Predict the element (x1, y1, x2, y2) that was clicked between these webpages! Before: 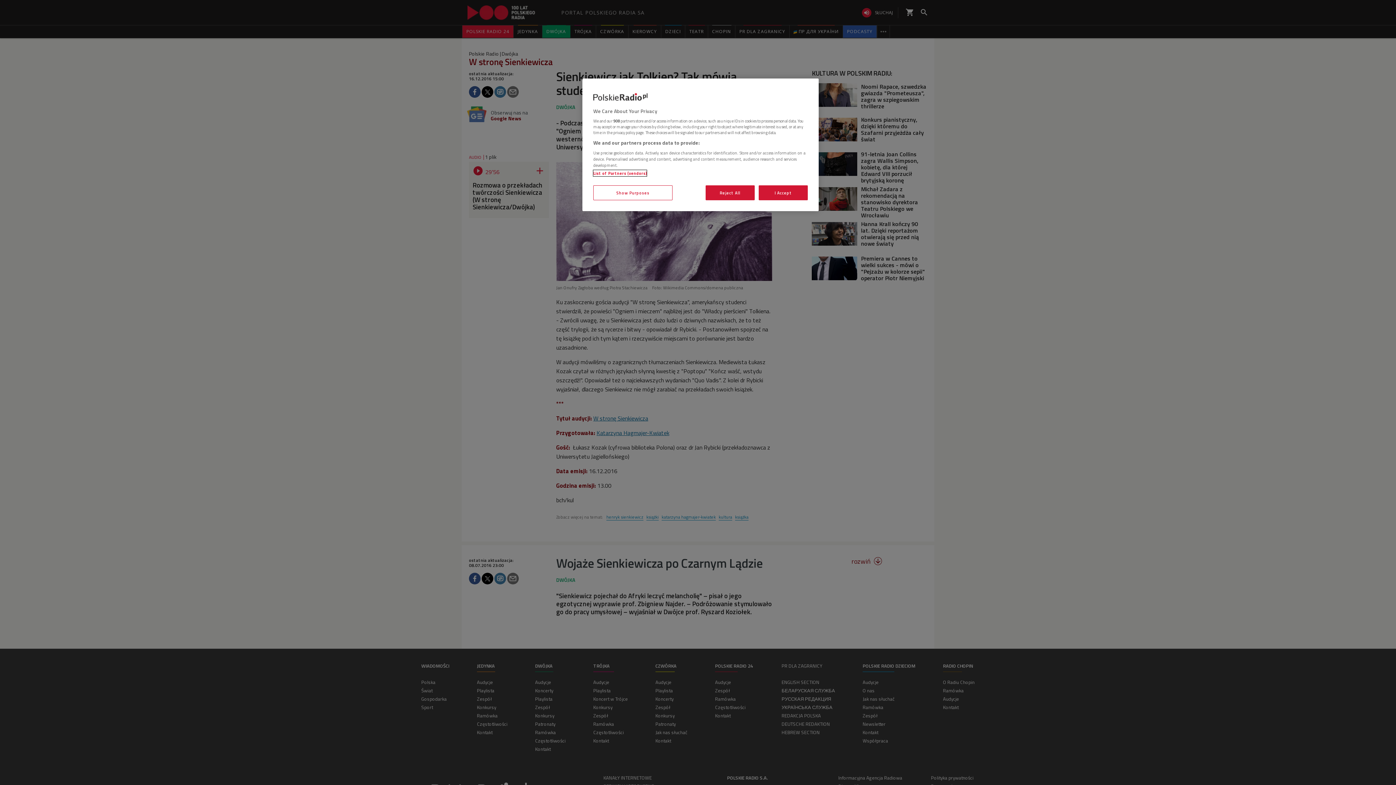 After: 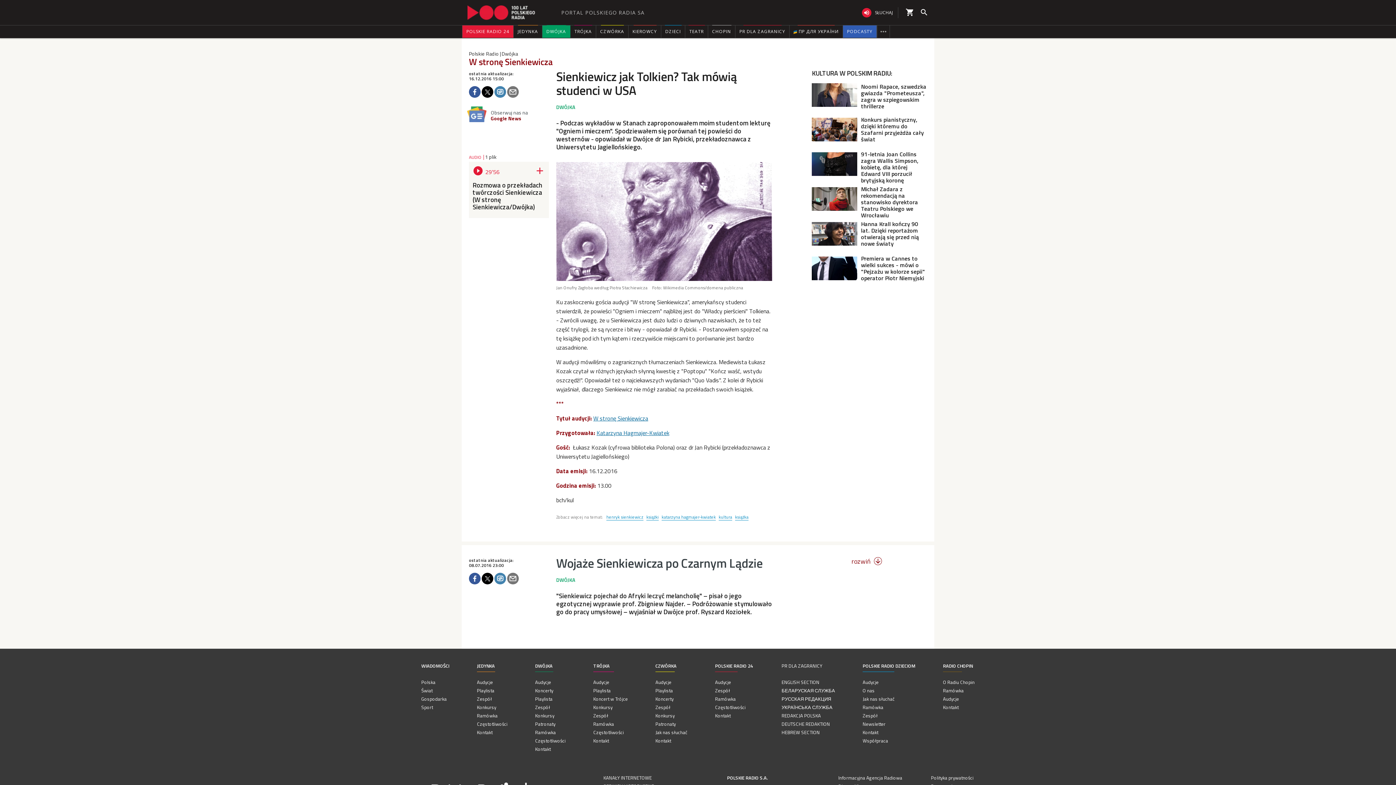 Action: label: I Accept bbox: (758, 185, 808, 200)